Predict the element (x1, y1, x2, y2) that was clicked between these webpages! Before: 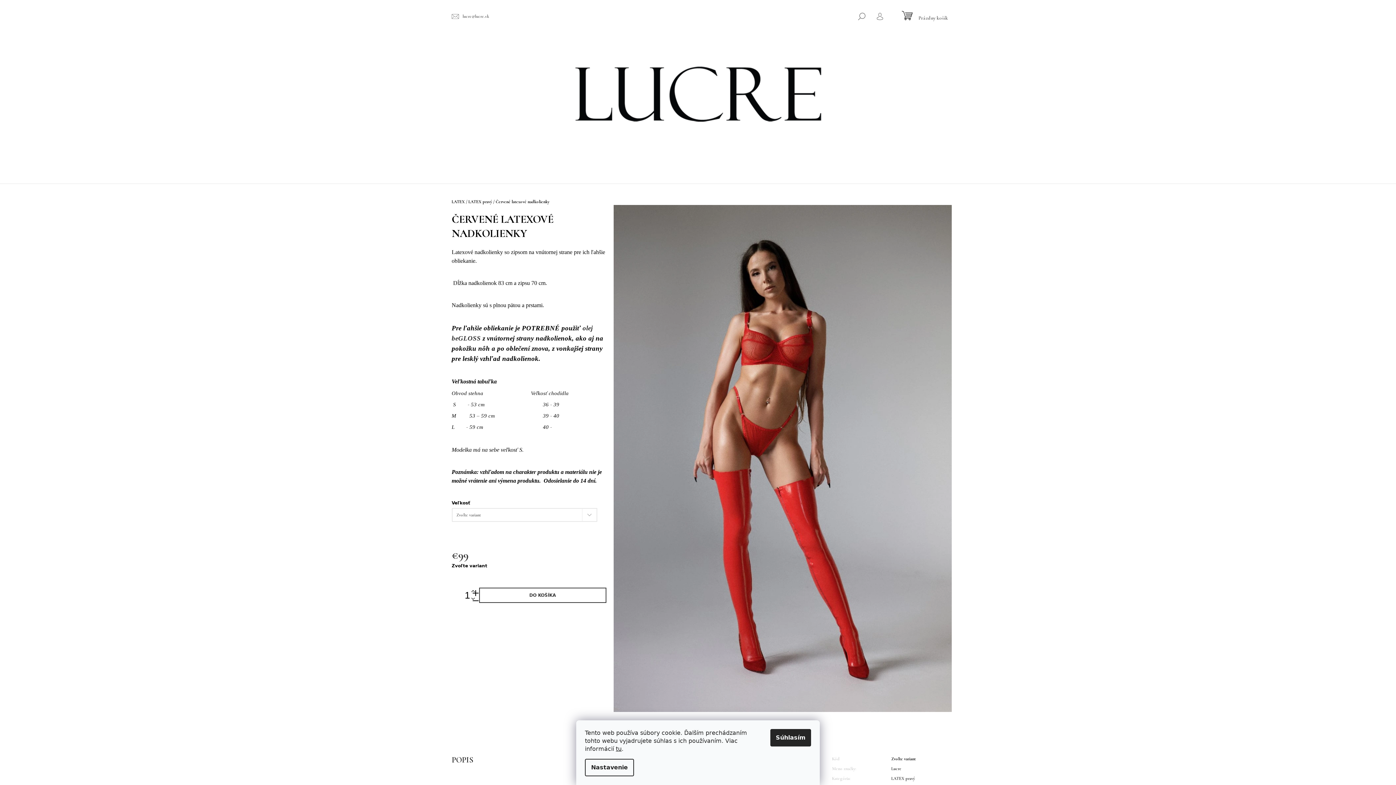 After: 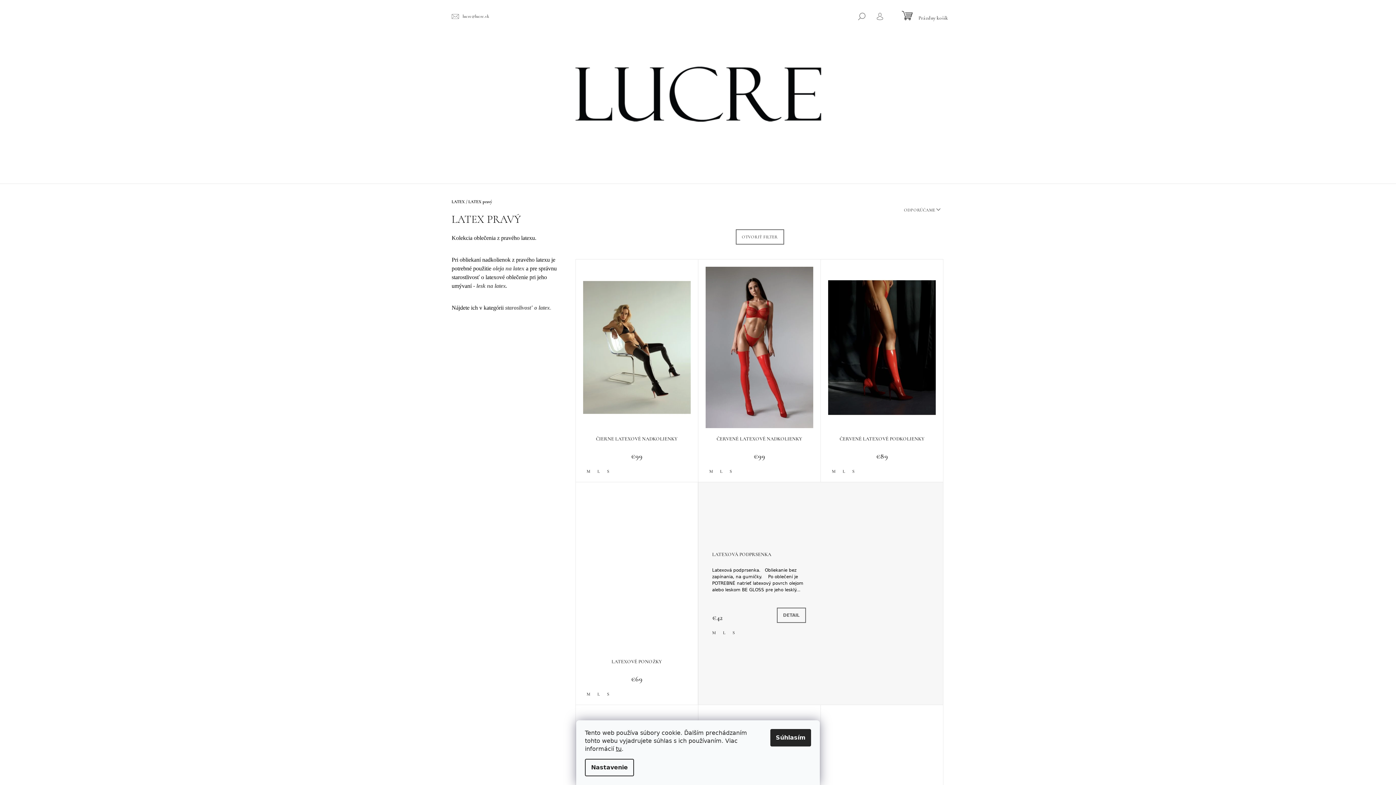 Action: label: LATEX pravý bbox: (891, 776, 915, 781)